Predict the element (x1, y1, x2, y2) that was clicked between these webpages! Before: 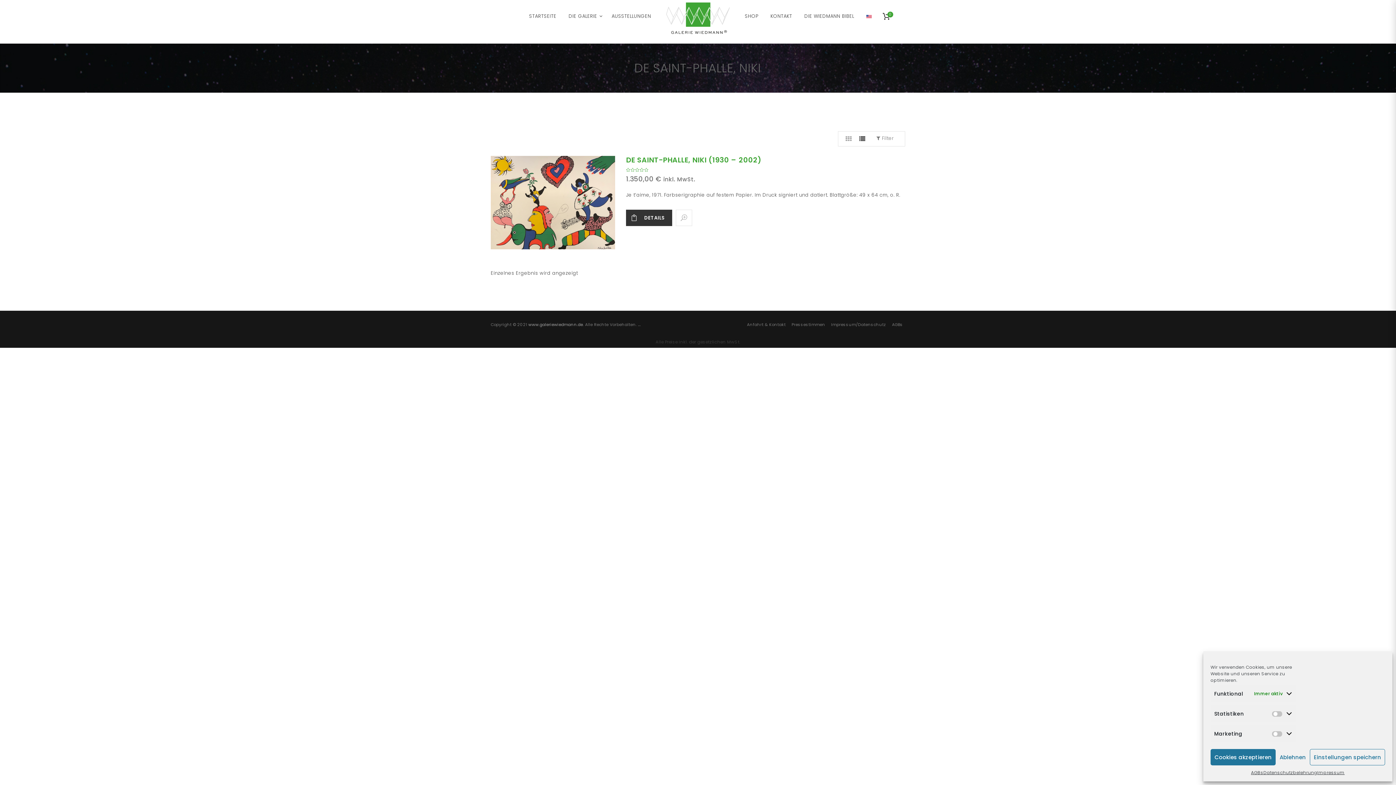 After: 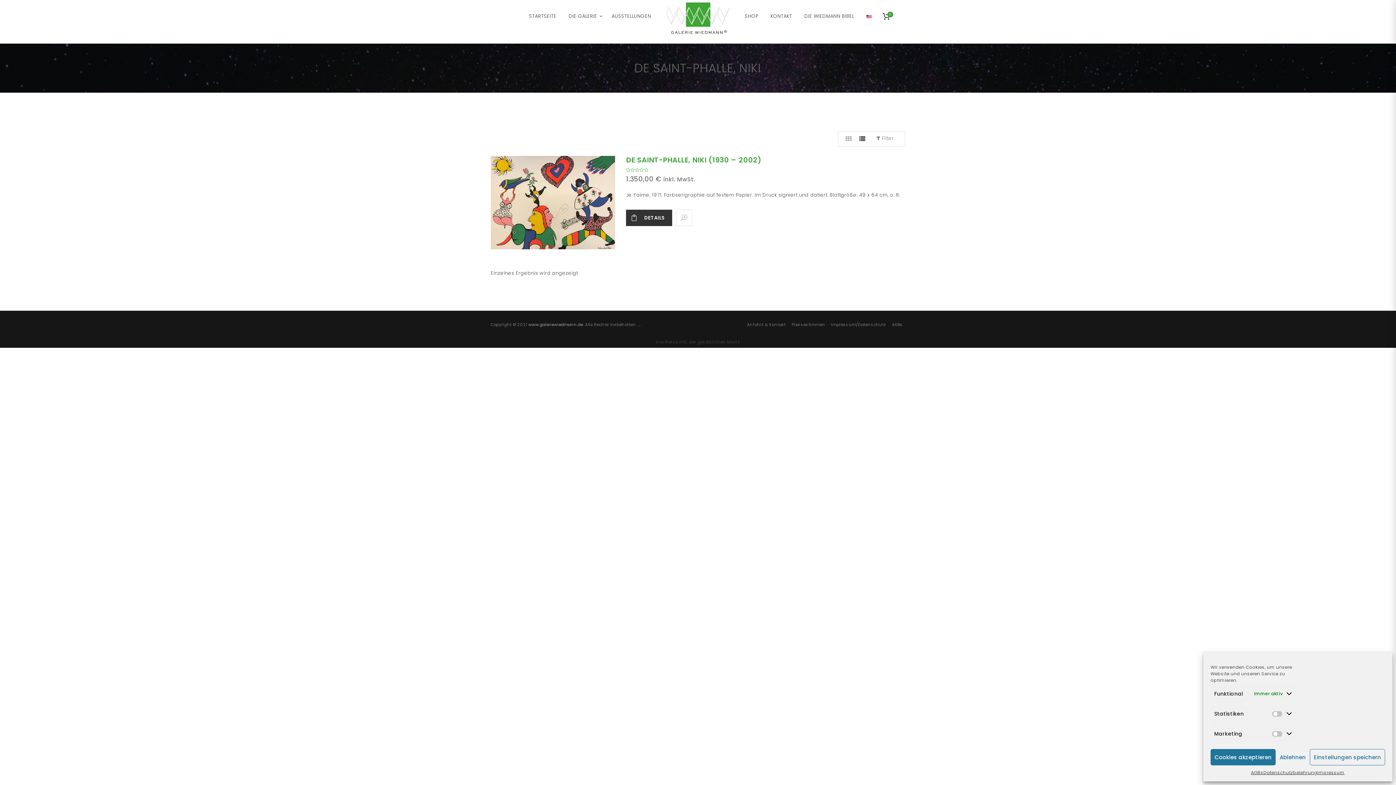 Action: bbox: (855, 131, 869, 146)